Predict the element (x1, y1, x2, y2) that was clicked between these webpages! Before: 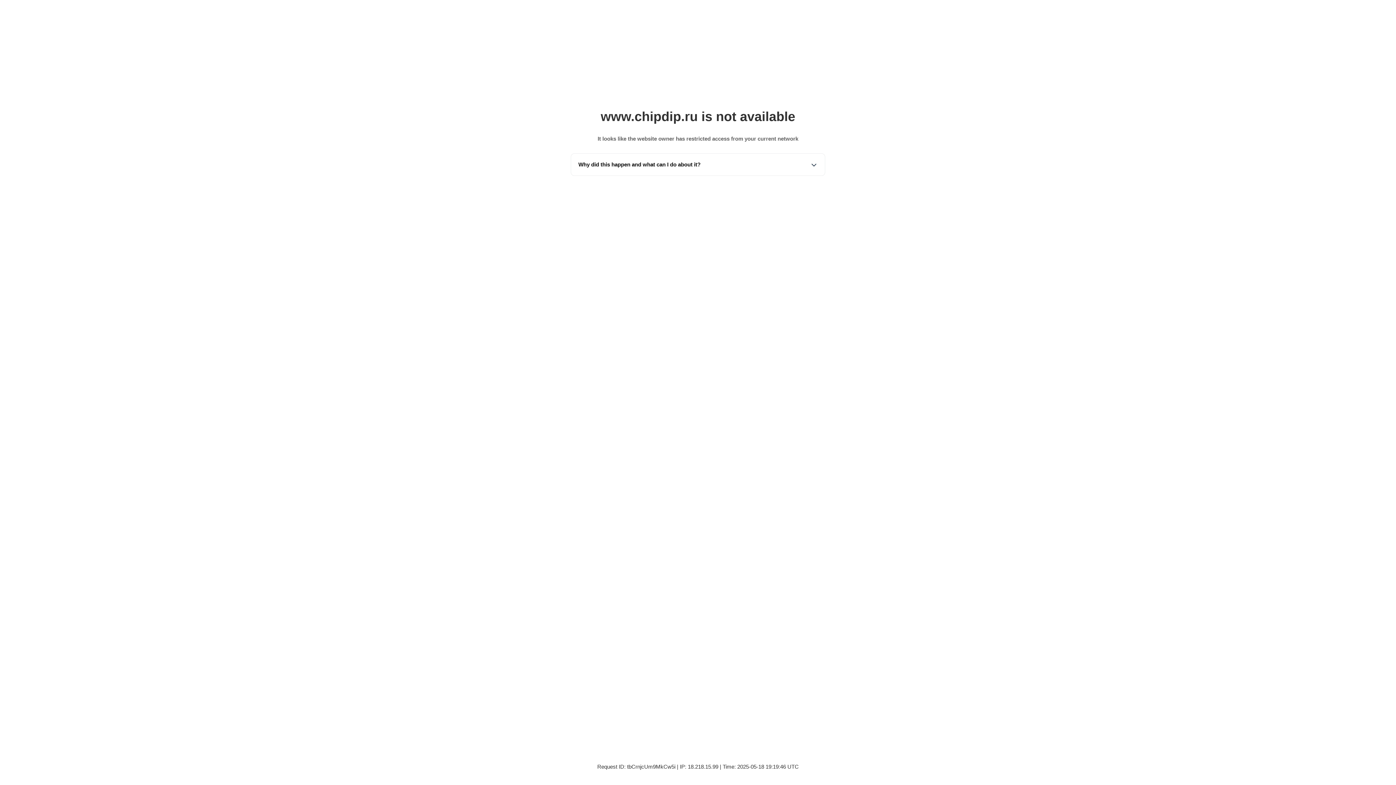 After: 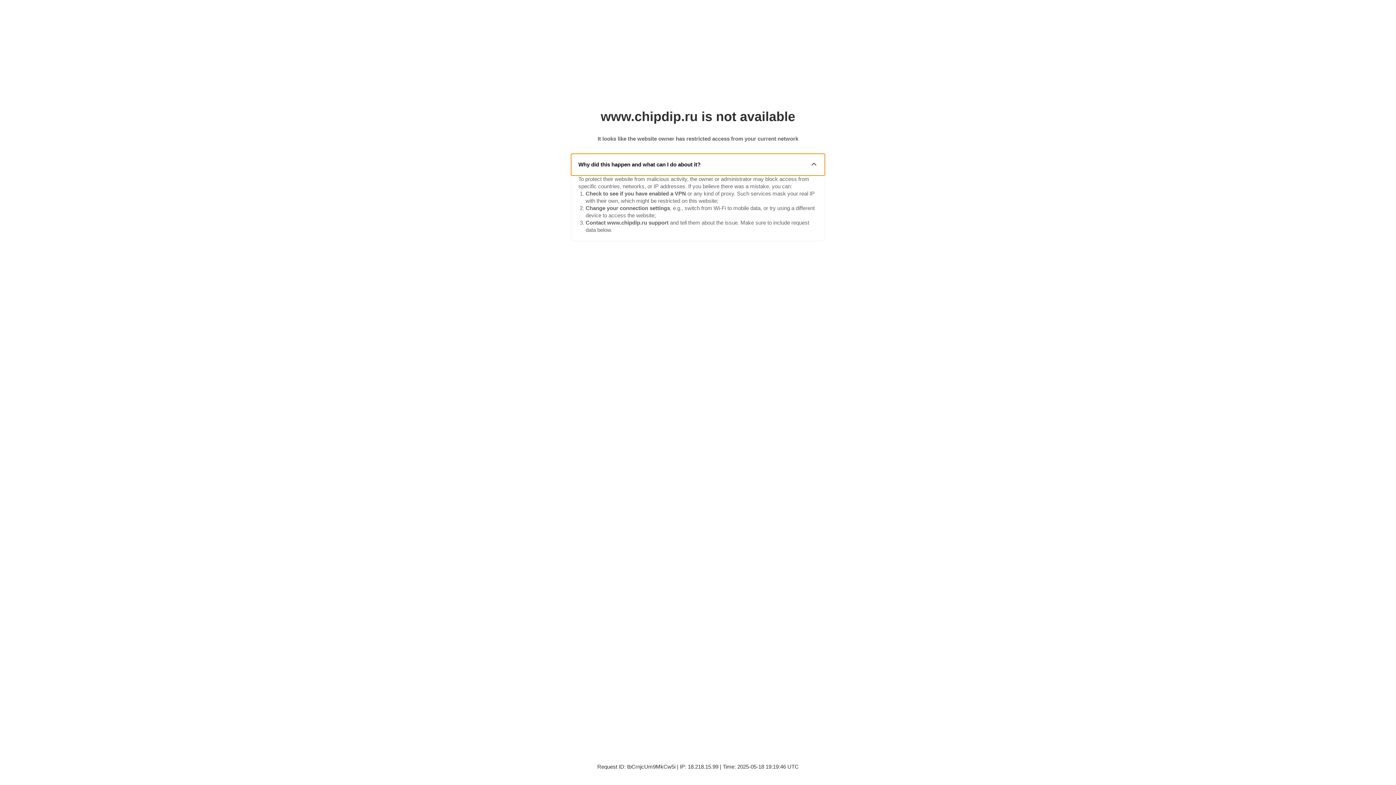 Action: bbox: (571, 153, 825, 175) label: Why did this happen and what can I do about it?